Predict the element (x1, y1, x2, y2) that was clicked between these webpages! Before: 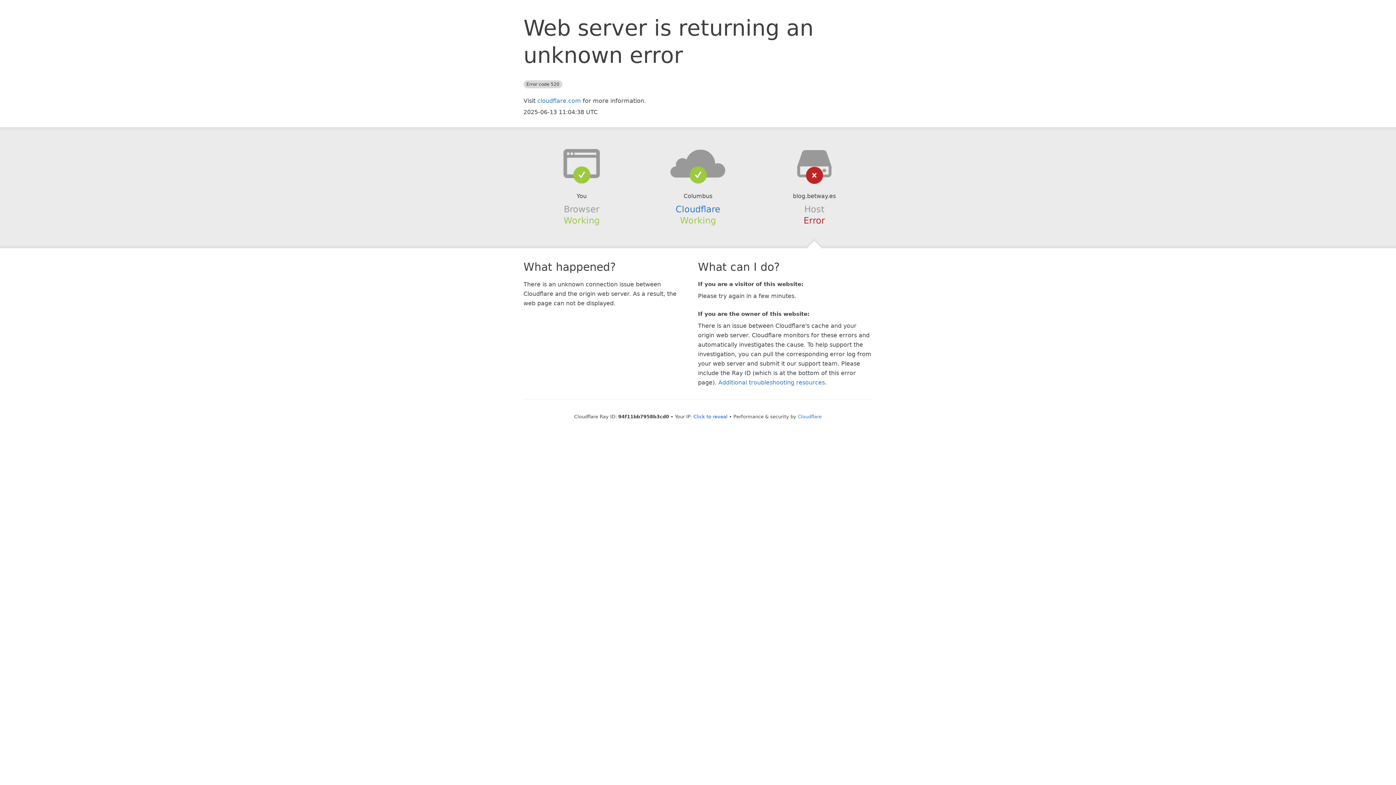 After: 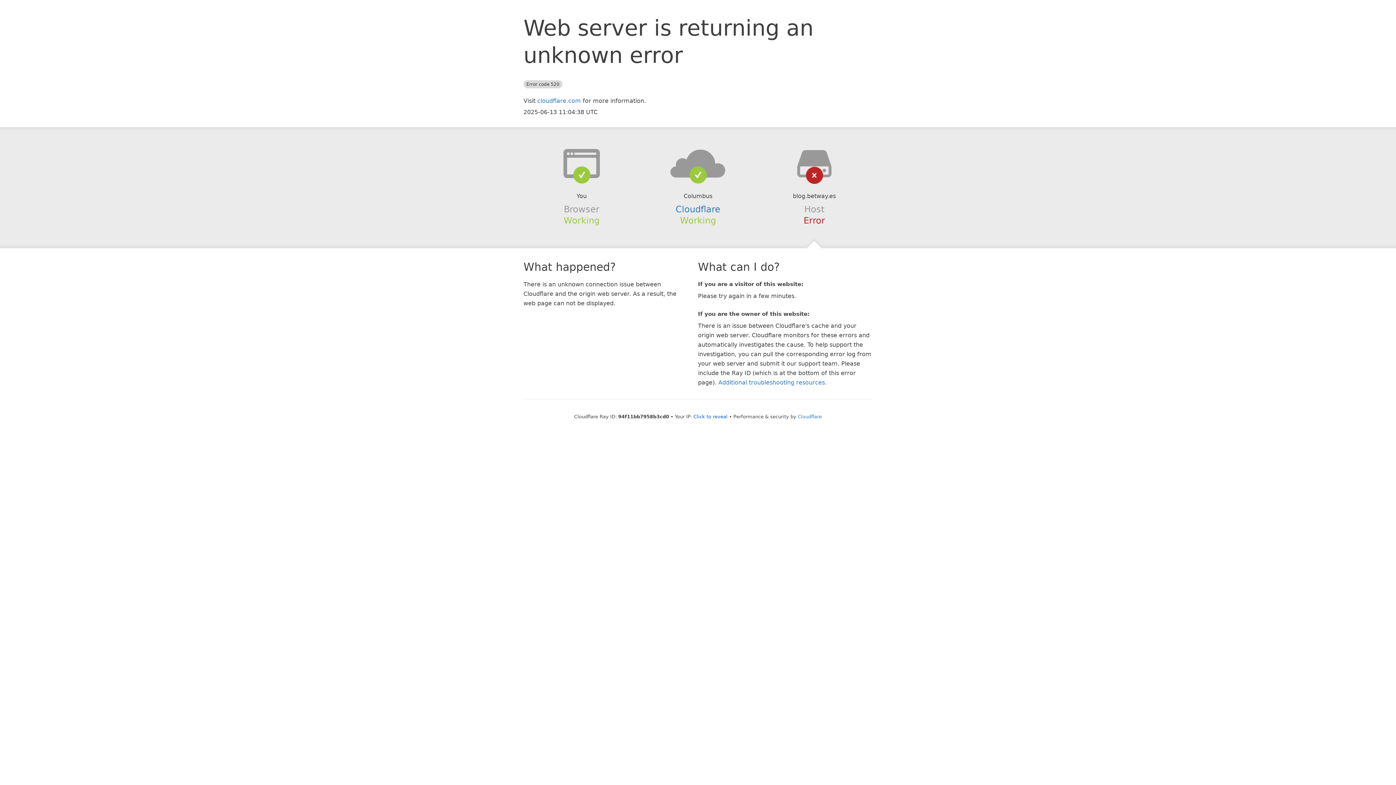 Action: bbox: (639, 148, 756, 178)